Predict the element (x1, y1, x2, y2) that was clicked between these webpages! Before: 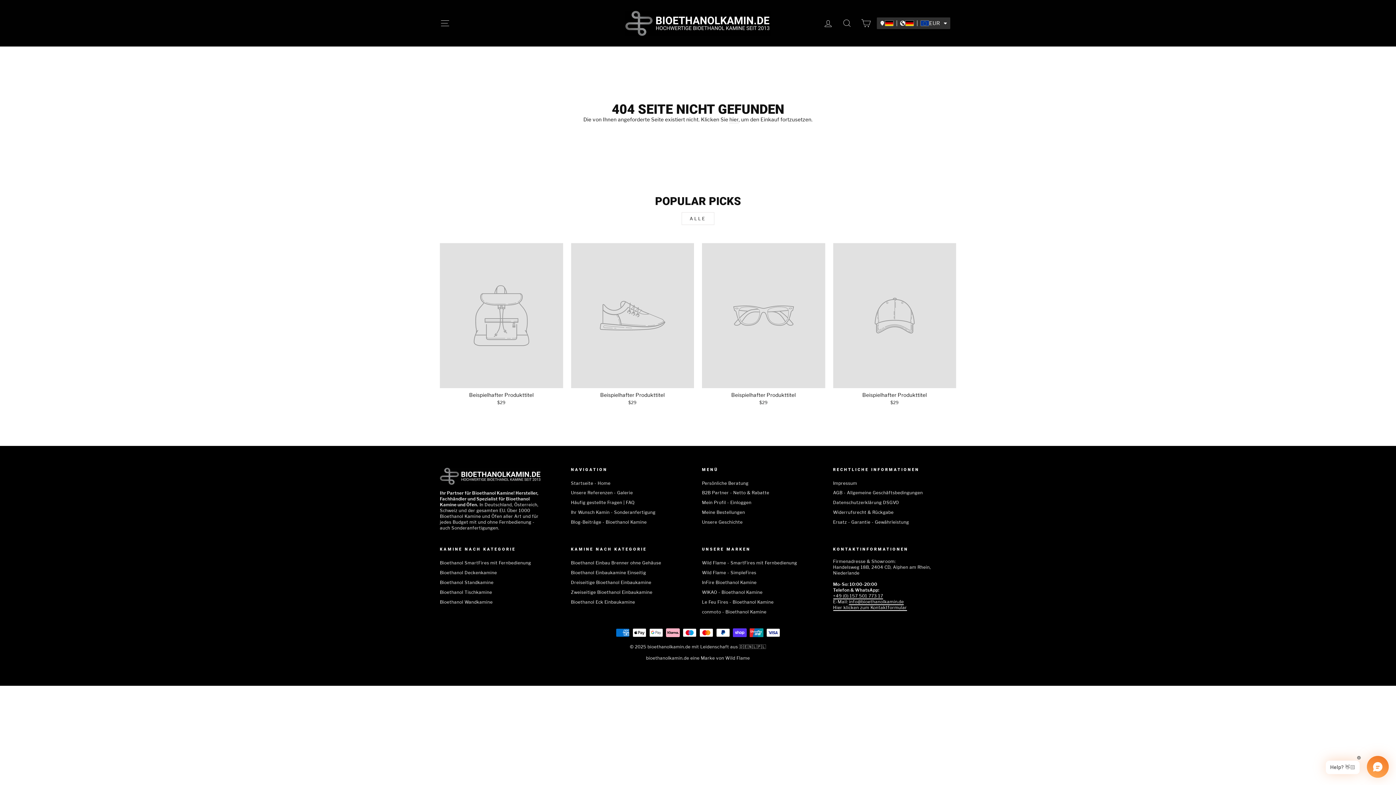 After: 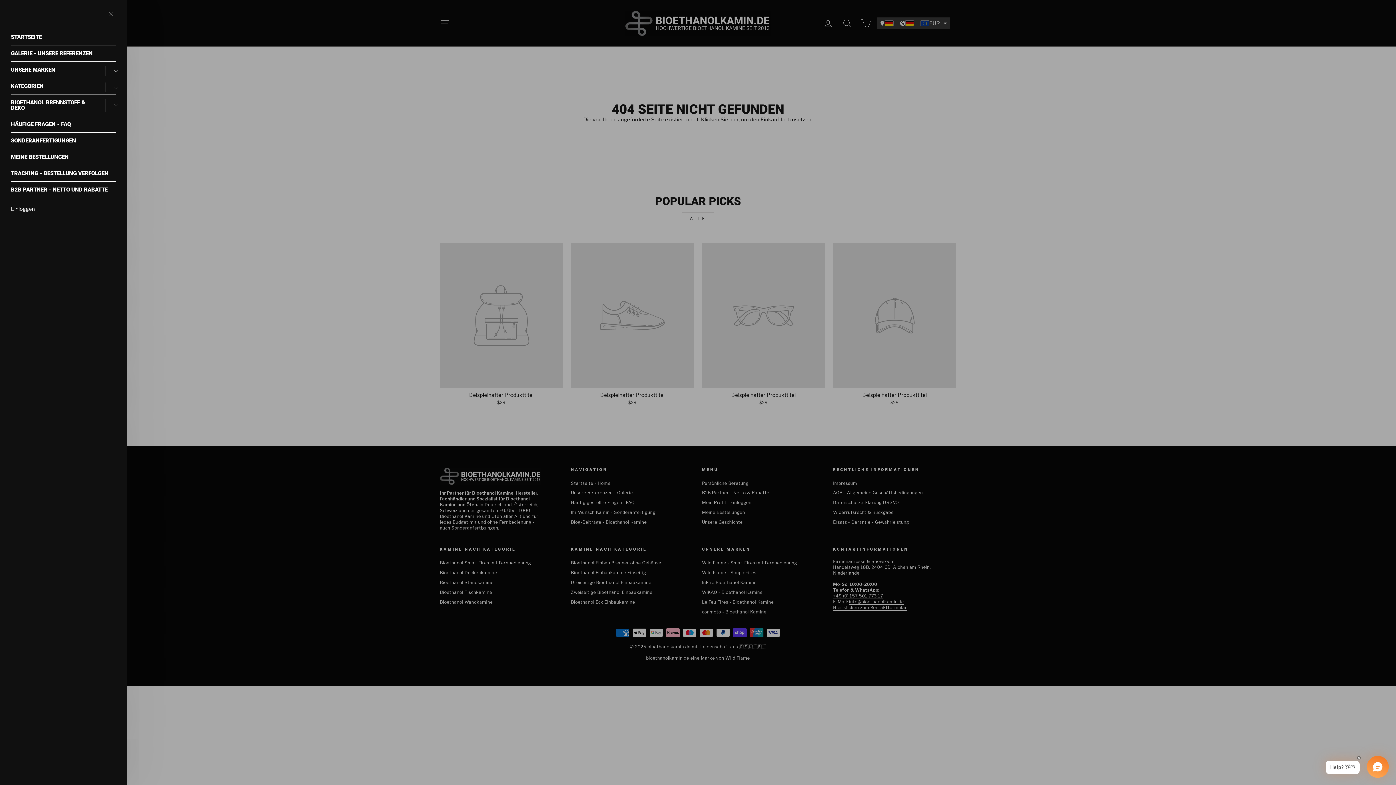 Action: label: SEITENNAVIGATION bbox: (435, 15, 454, 31)